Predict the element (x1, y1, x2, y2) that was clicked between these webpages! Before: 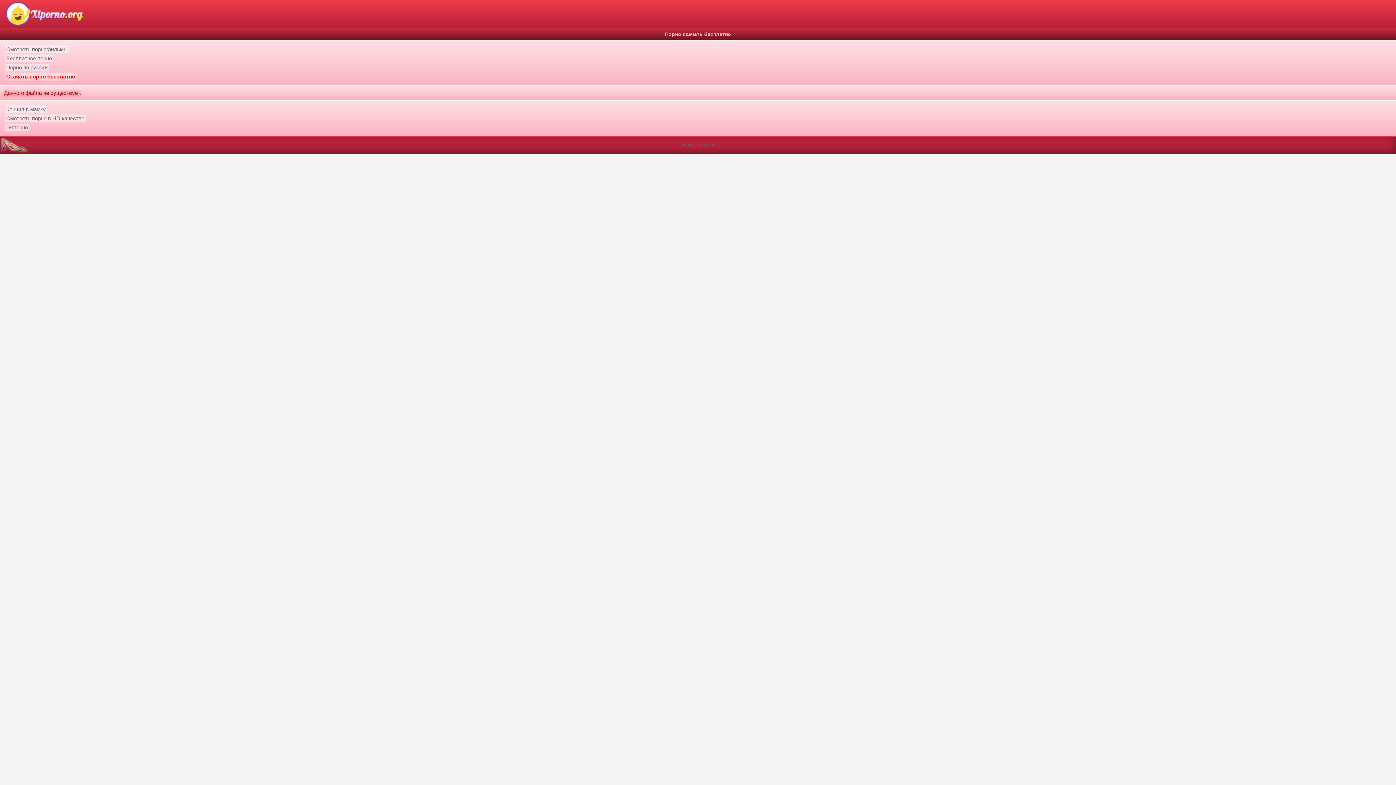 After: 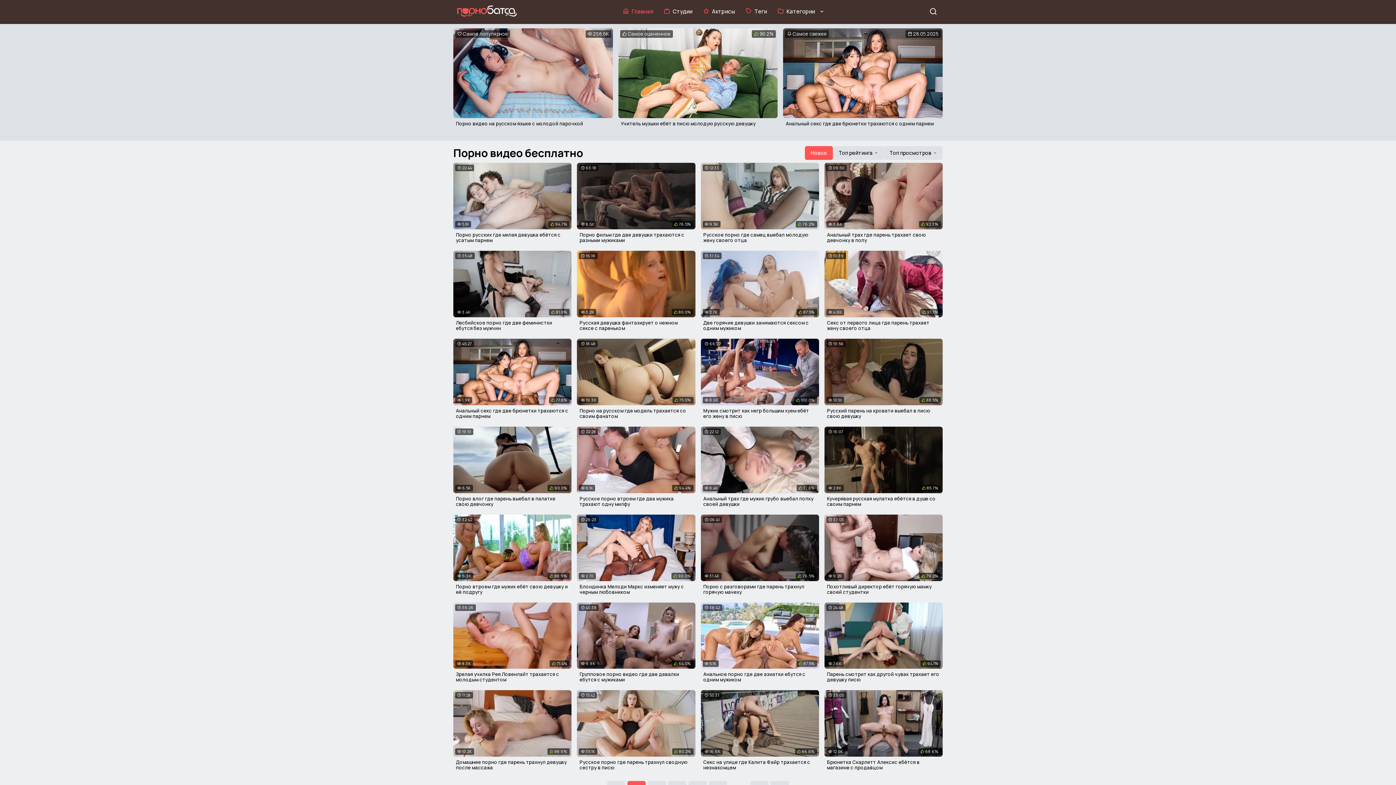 Action: bbox: (4, 54, 53, 62) label: Бесплатное порно